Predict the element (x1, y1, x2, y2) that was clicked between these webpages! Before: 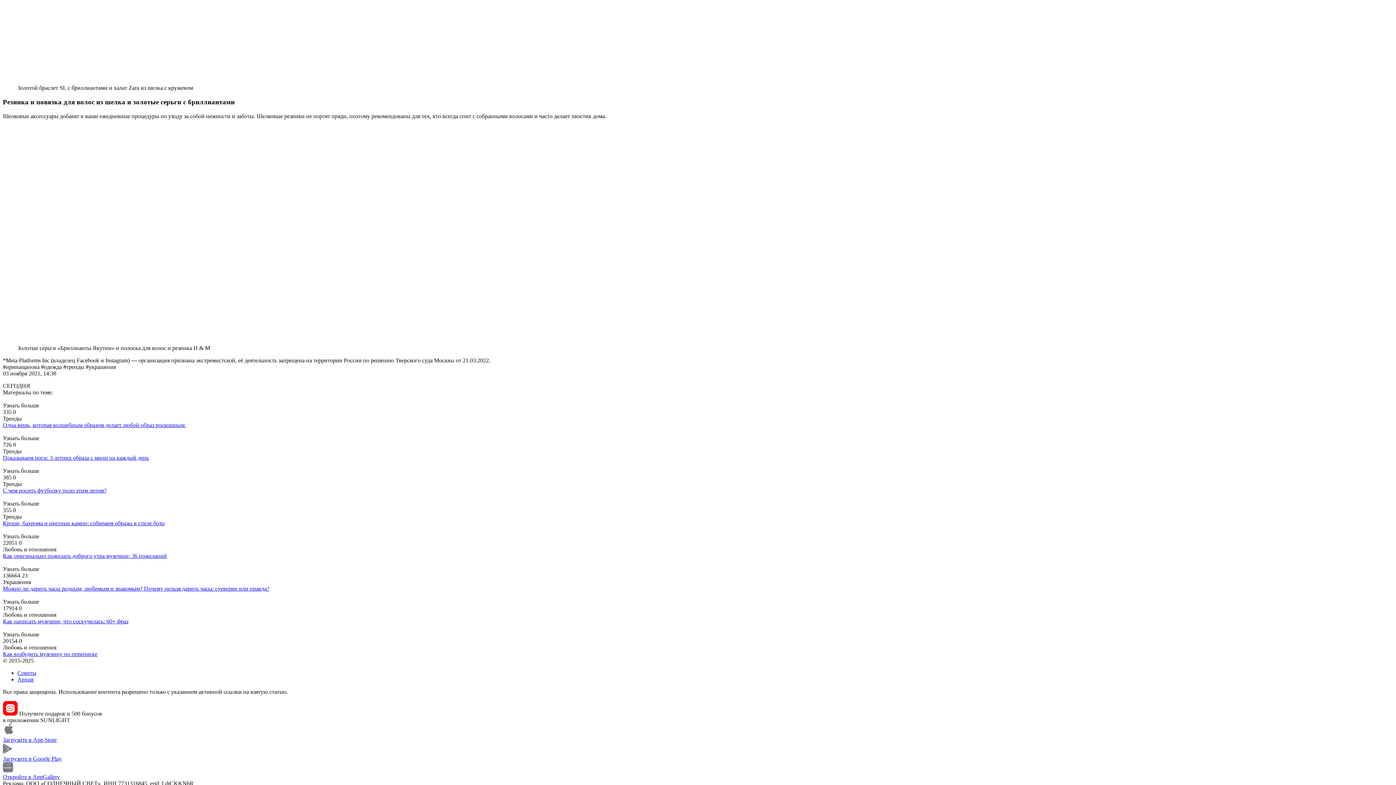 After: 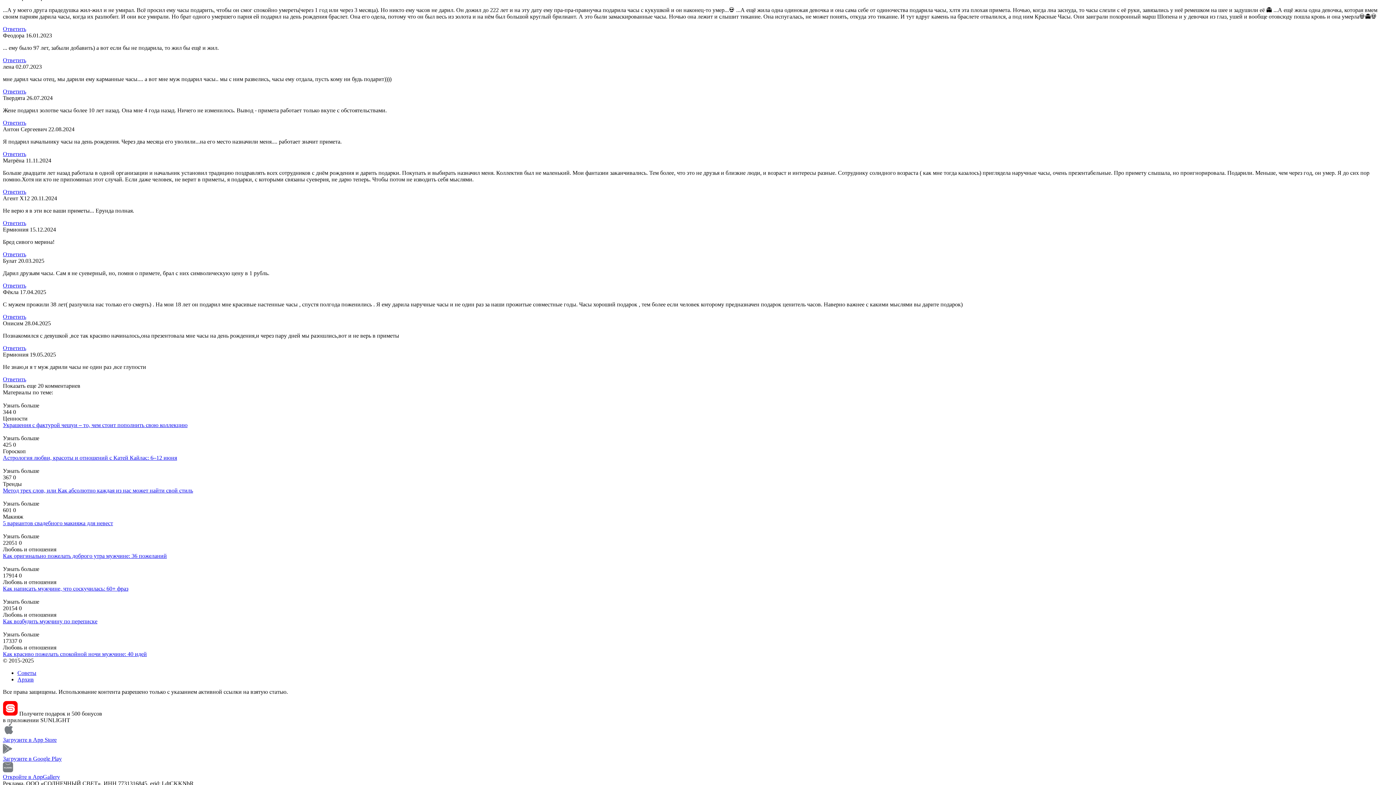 Action: label: Можно ли дарить часы родным, любимым и знакомым? Почему нельзя дарить часы: суеверие или правда? bbox: (2, 585, 269, 591)